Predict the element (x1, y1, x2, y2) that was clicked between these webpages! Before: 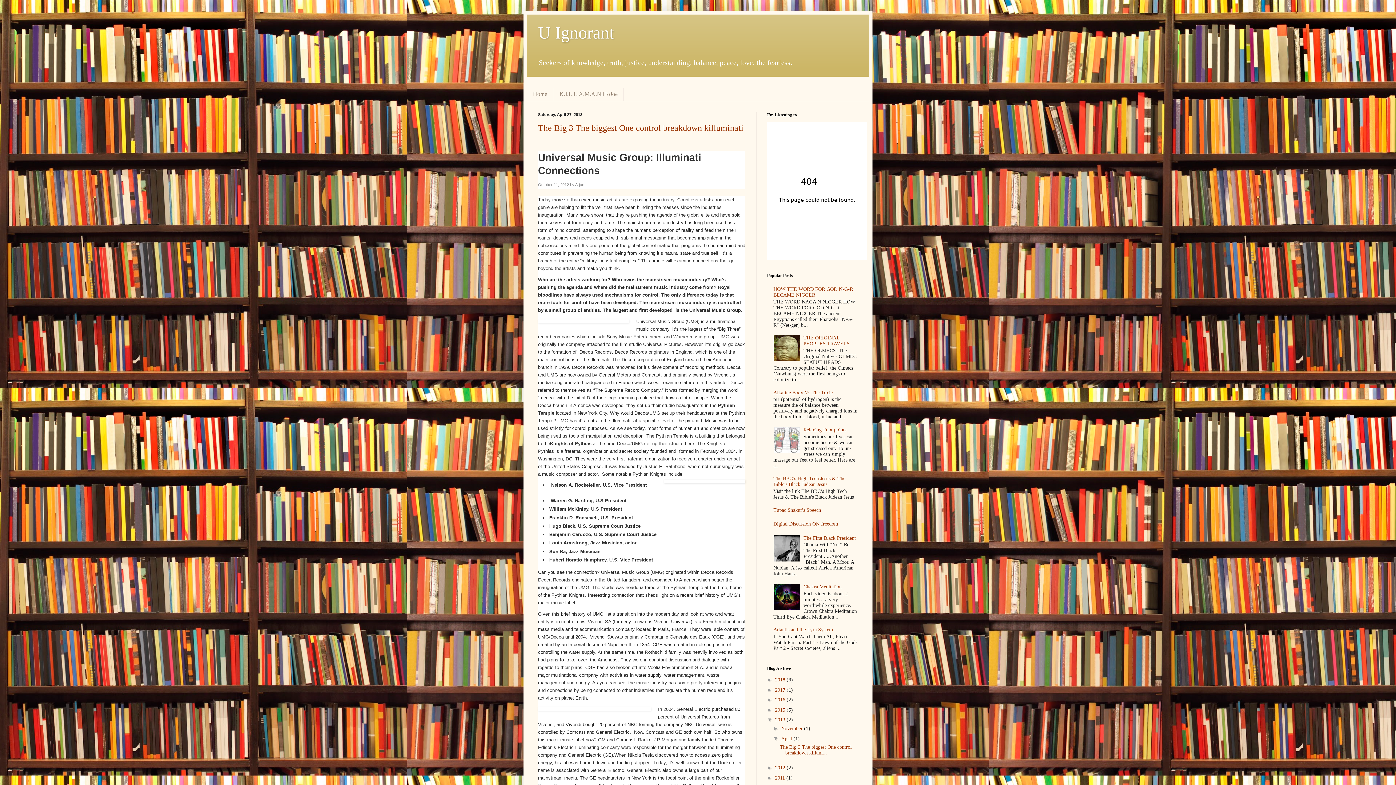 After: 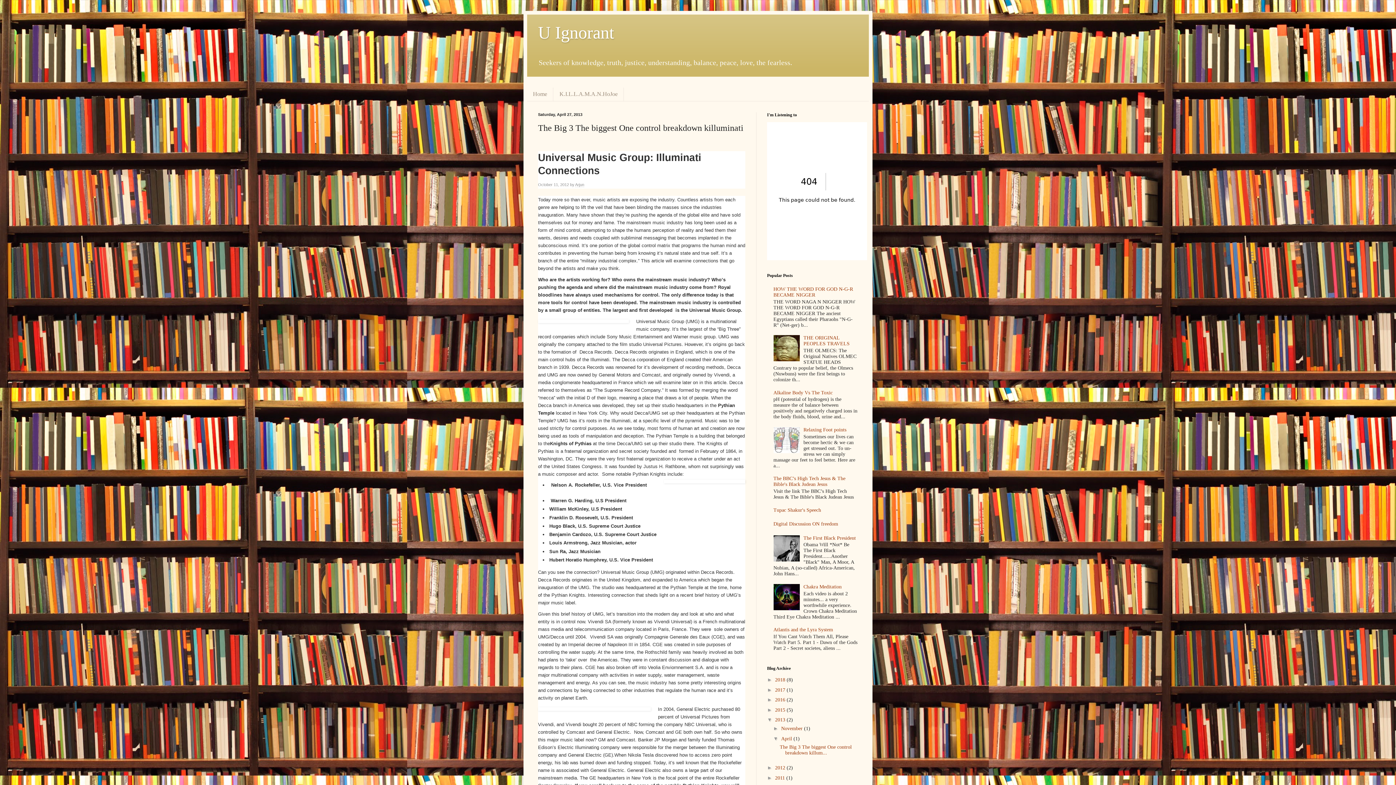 Action: label: The Big 3 The biggest One control breakdown killuminati bbox: (538, 123, 743, 132)